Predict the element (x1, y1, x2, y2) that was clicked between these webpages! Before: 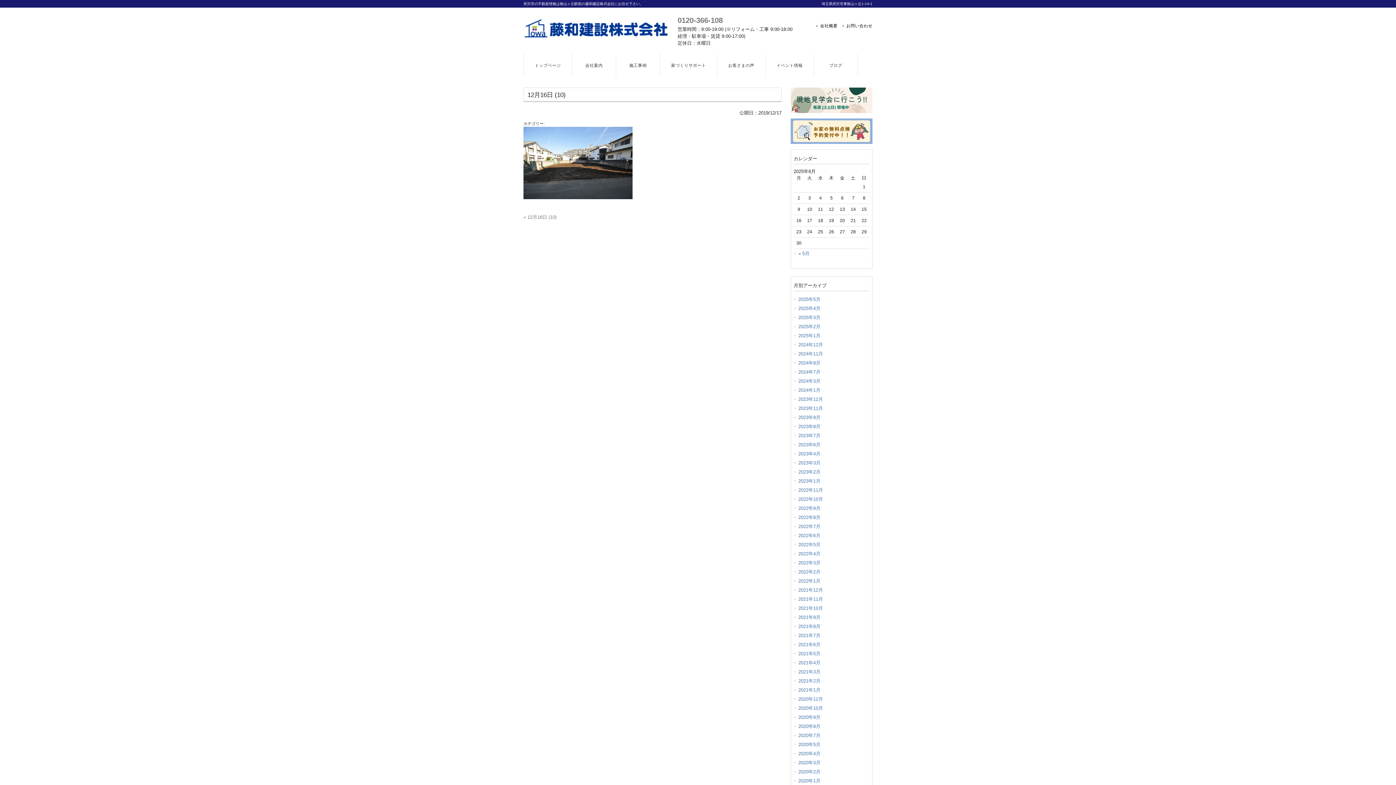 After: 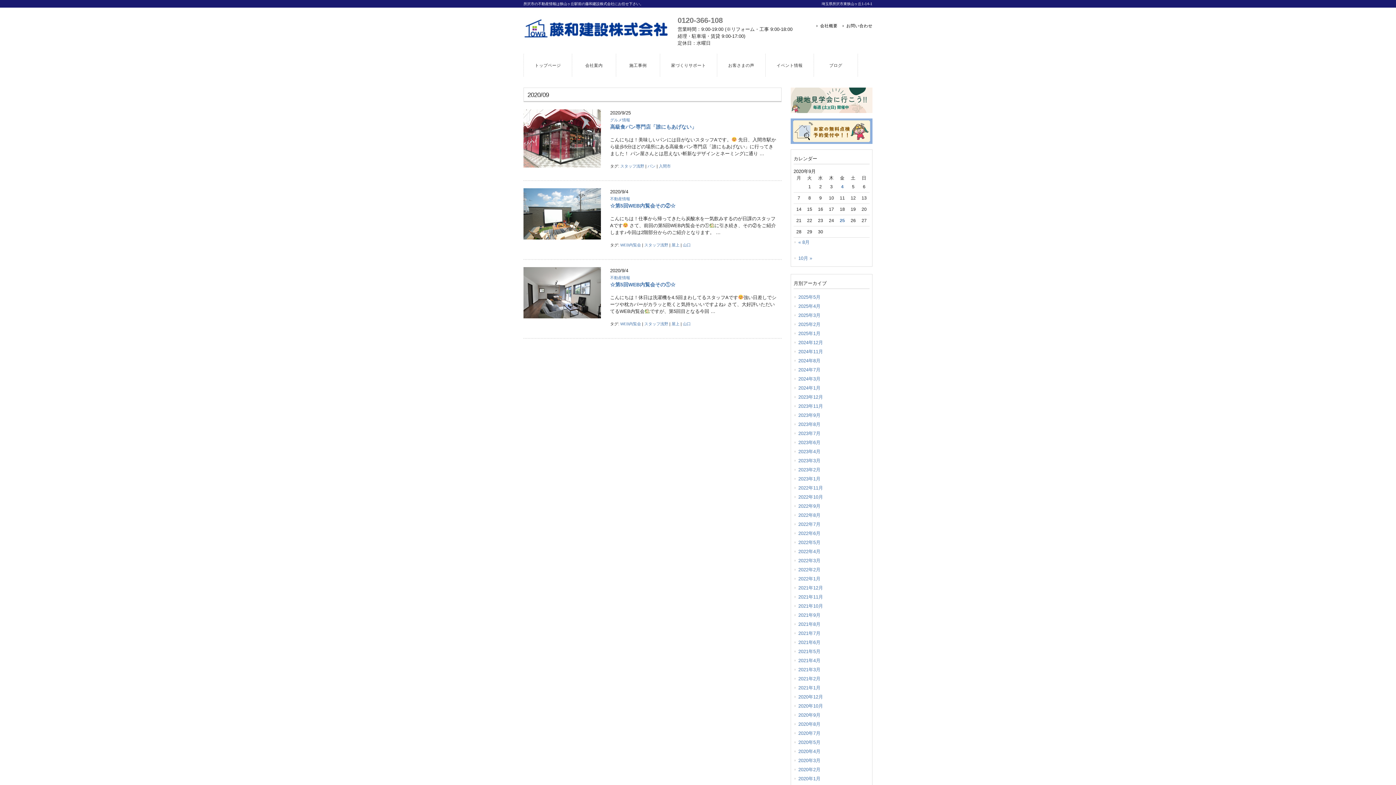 Action: label: 2020年9月 bbox: (793, 713, 869, 722)